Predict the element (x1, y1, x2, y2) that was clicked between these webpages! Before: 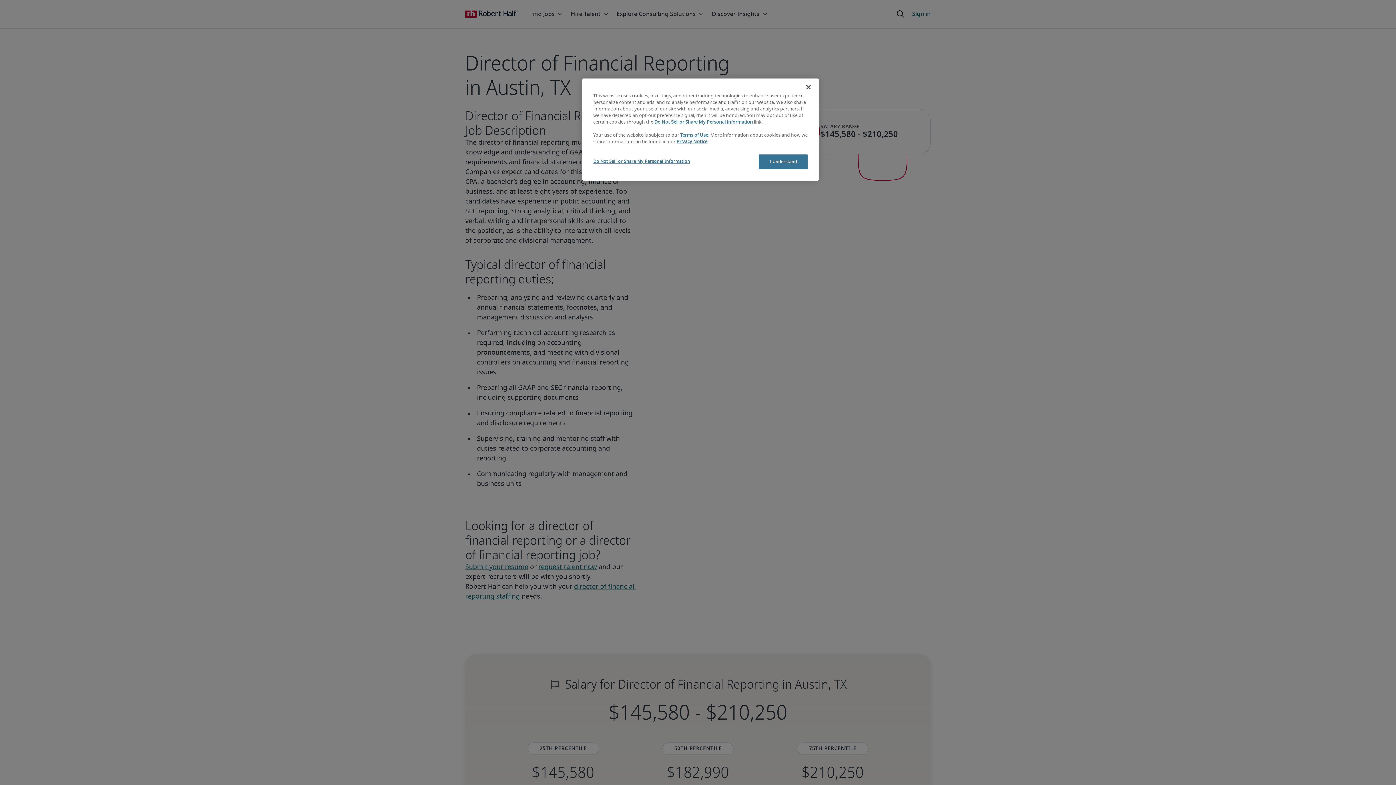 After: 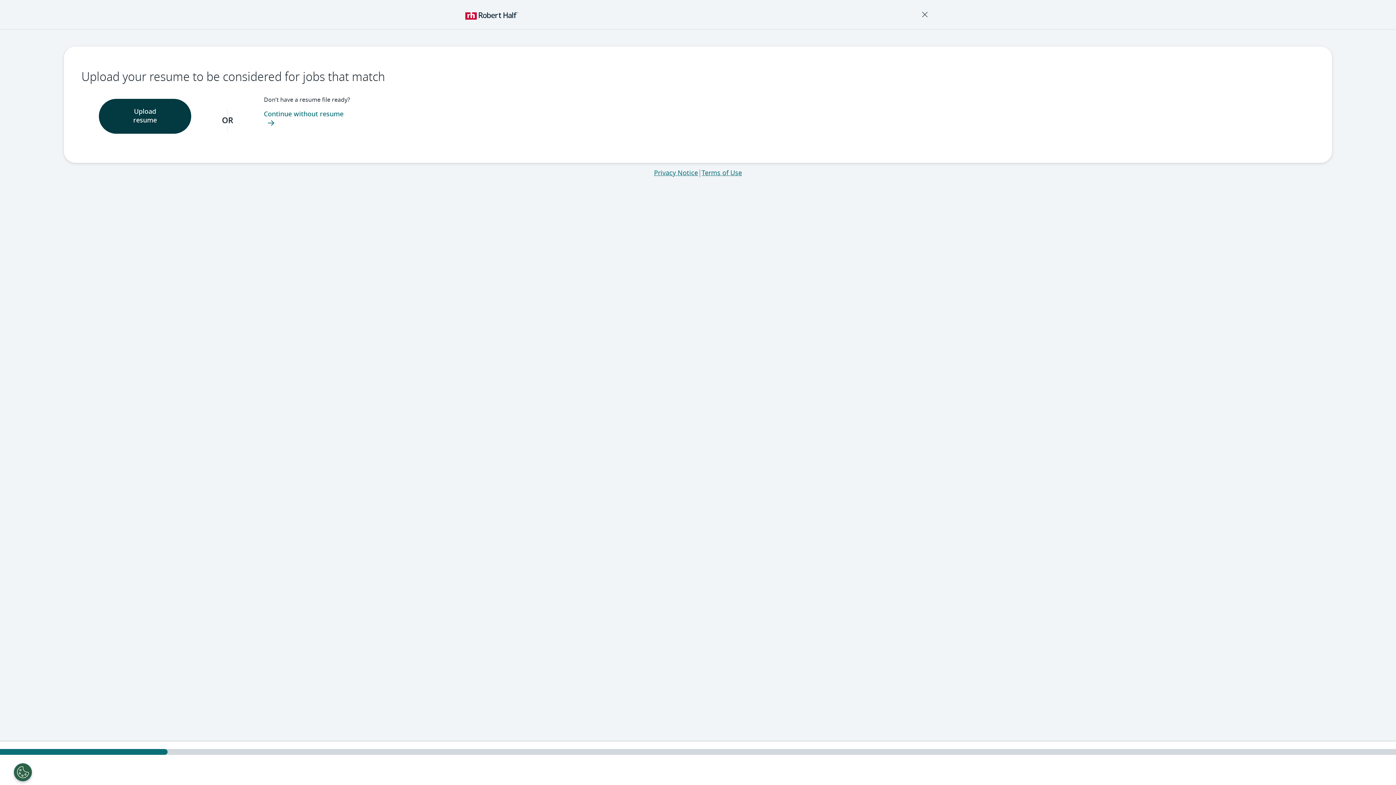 Action: label: Submit your resume bbox: (465, 564, 528, 570)